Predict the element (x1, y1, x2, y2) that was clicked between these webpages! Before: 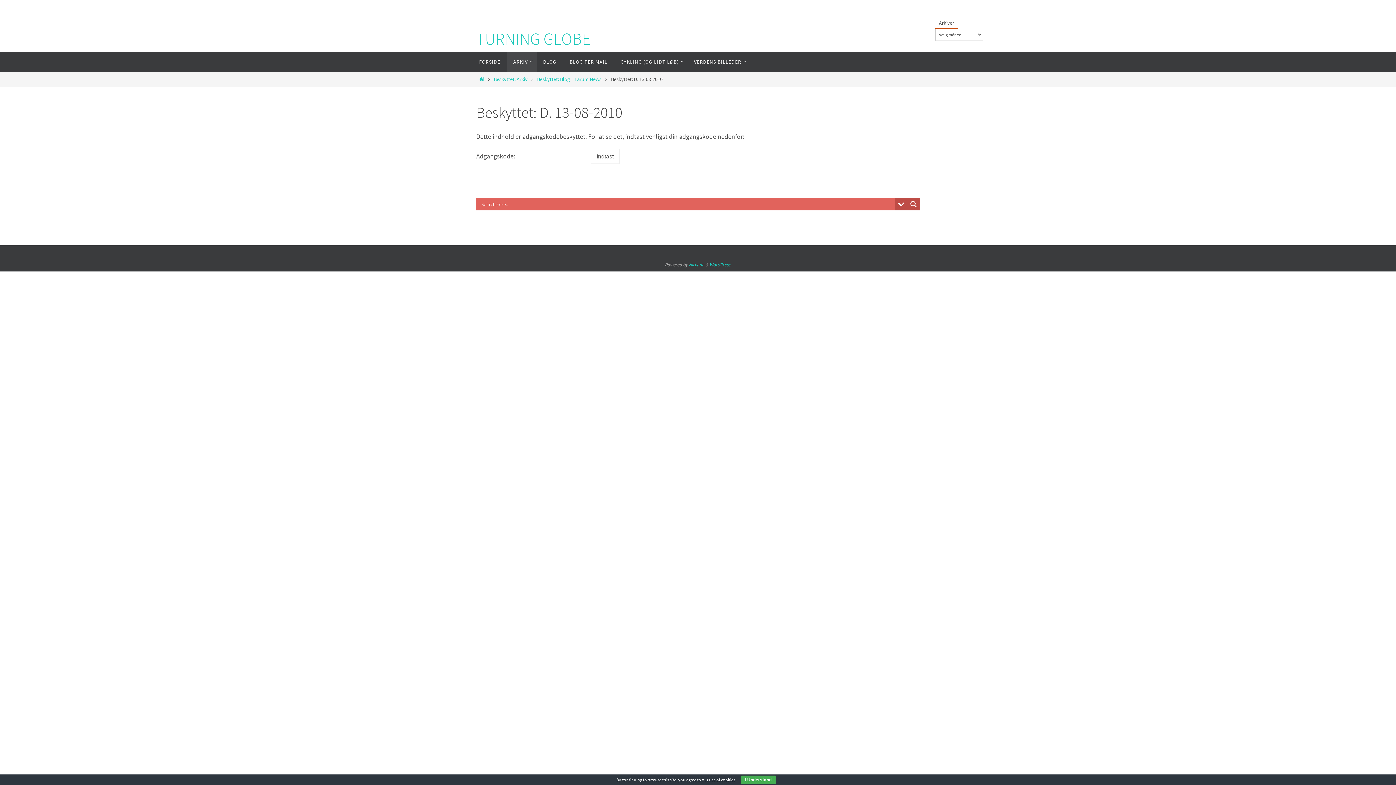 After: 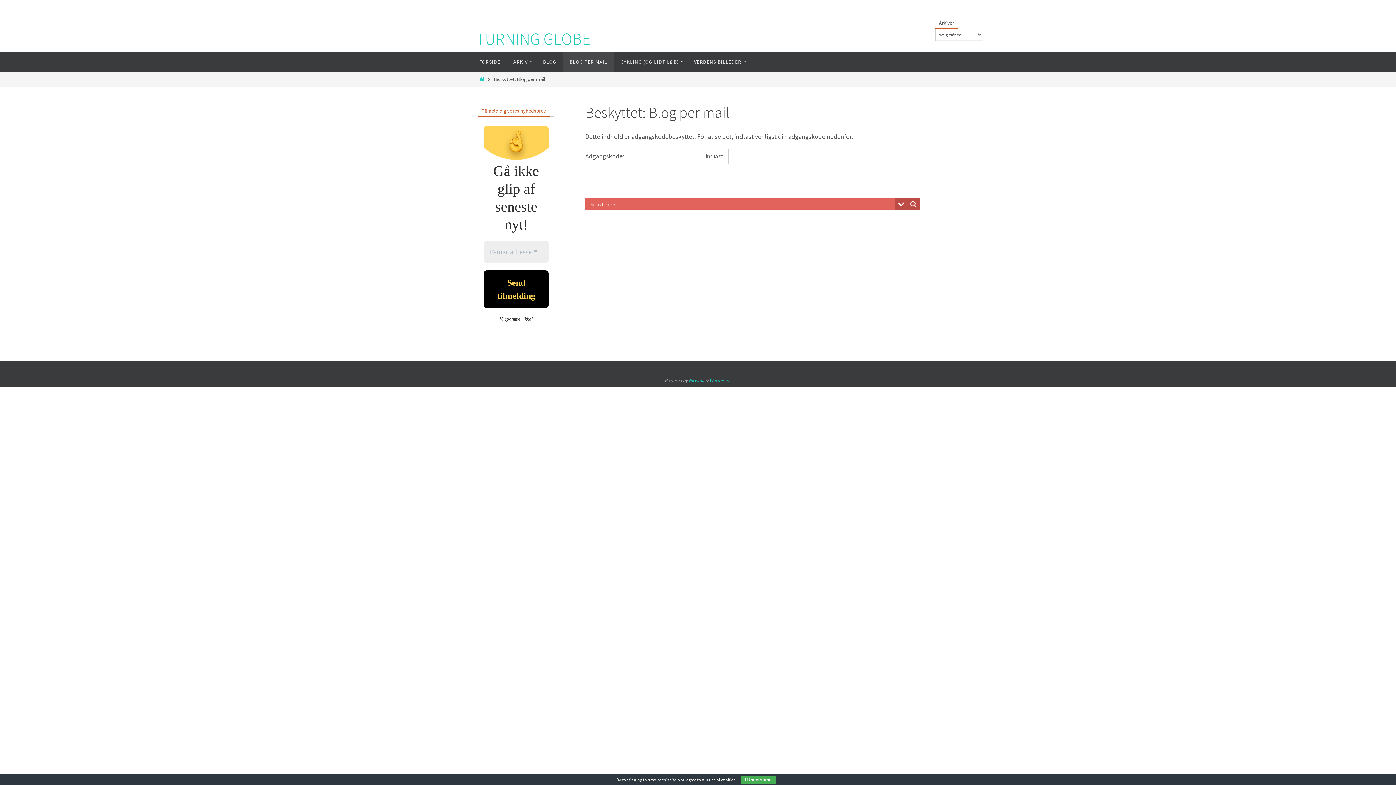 Action: label: BLOG PER MAIL bbox: (563, 51, 614, 72)